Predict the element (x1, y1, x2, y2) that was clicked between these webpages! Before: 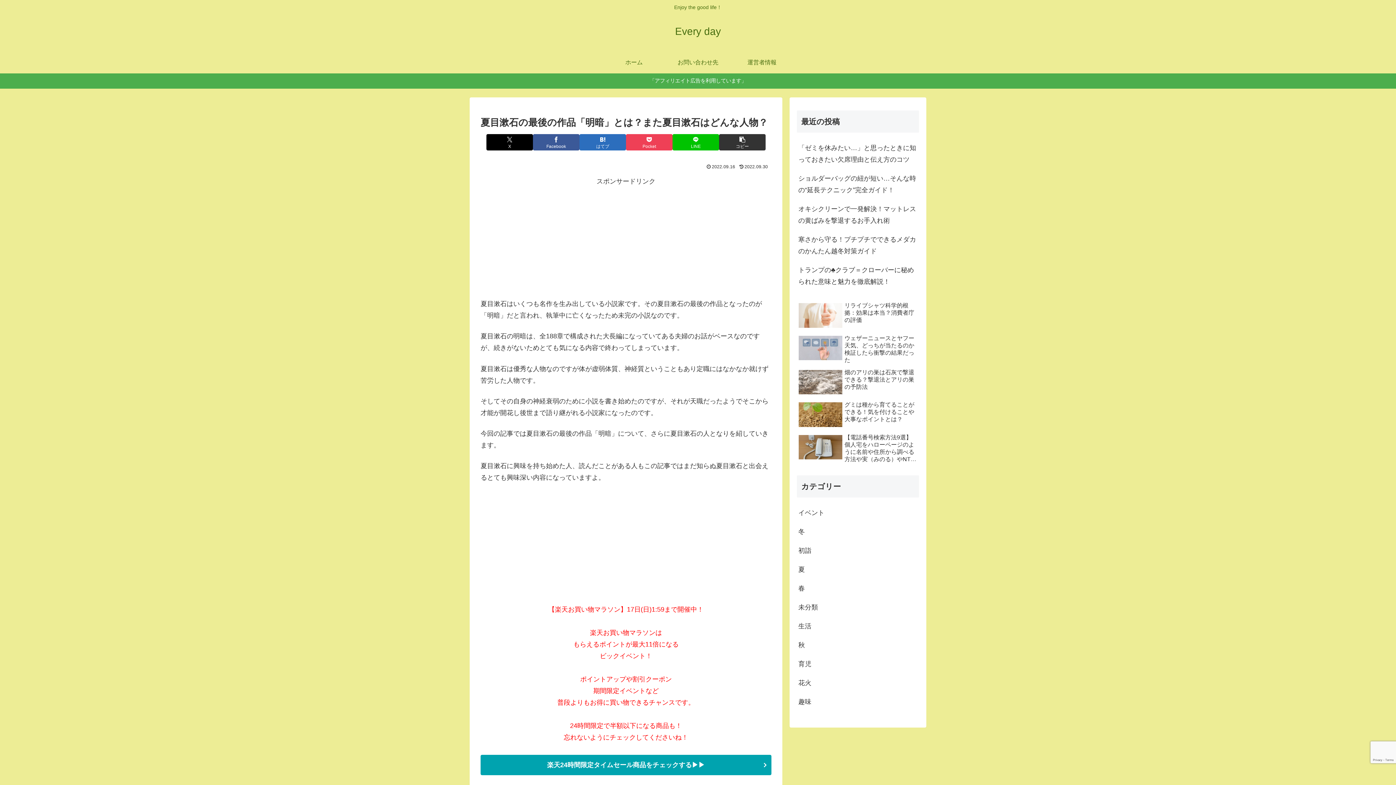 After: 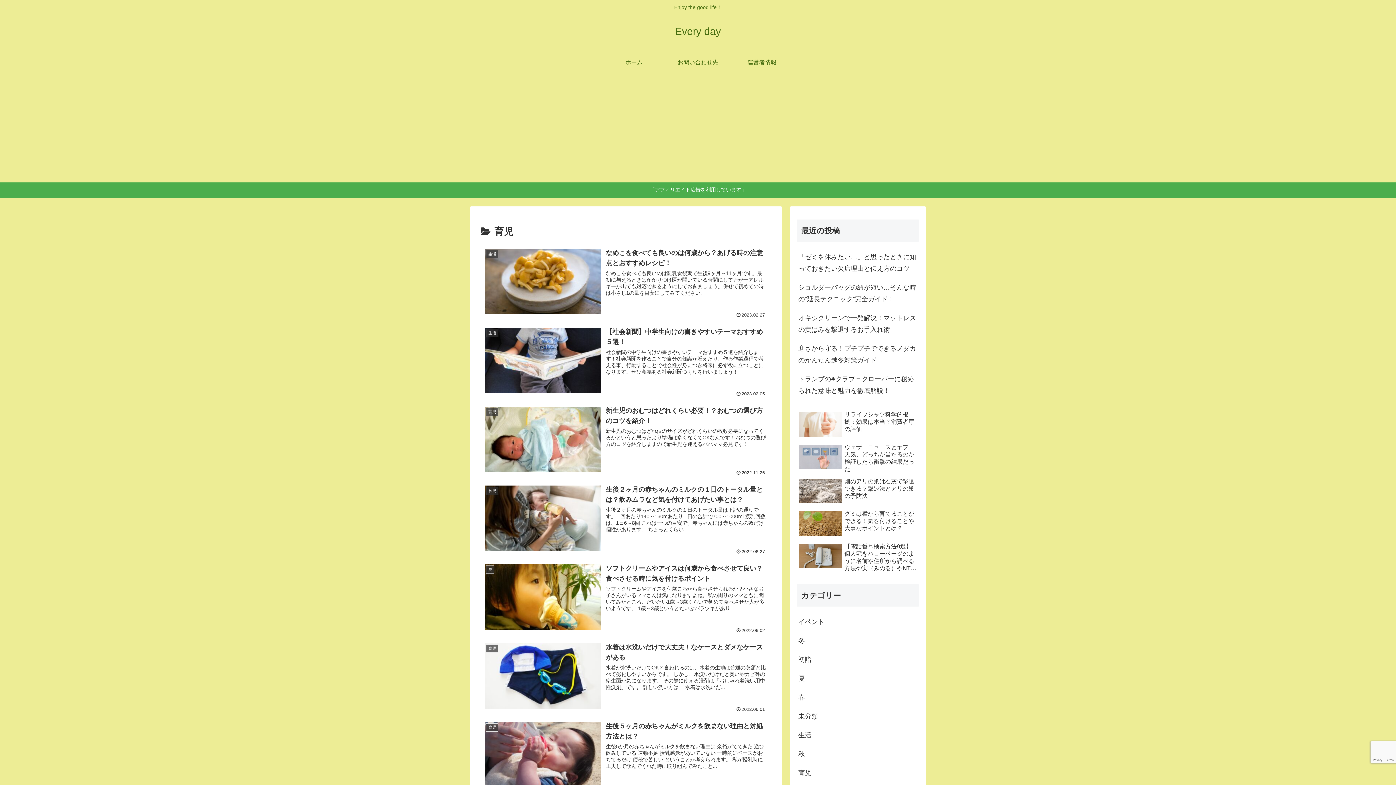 Action: label: 育児 bbox: (797, 654, 919, 673)